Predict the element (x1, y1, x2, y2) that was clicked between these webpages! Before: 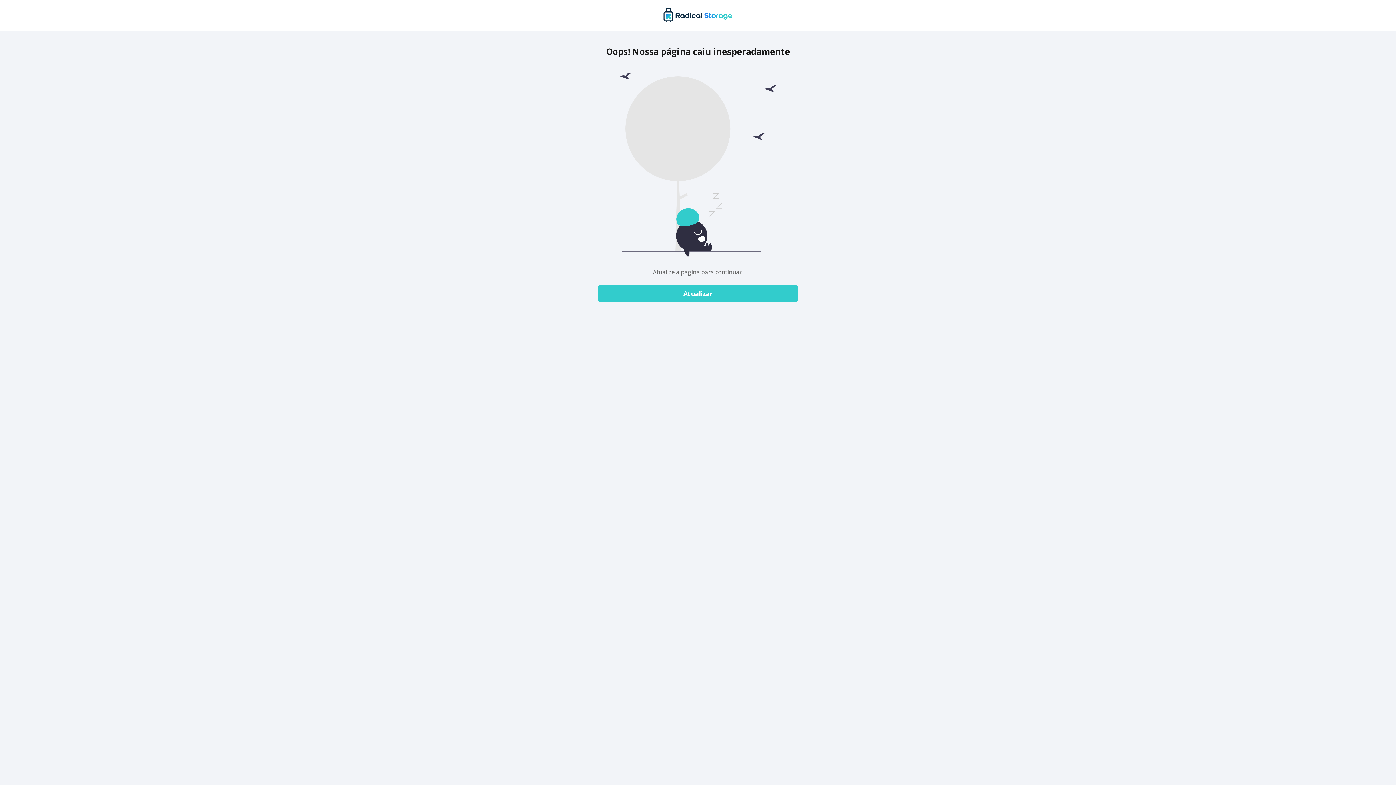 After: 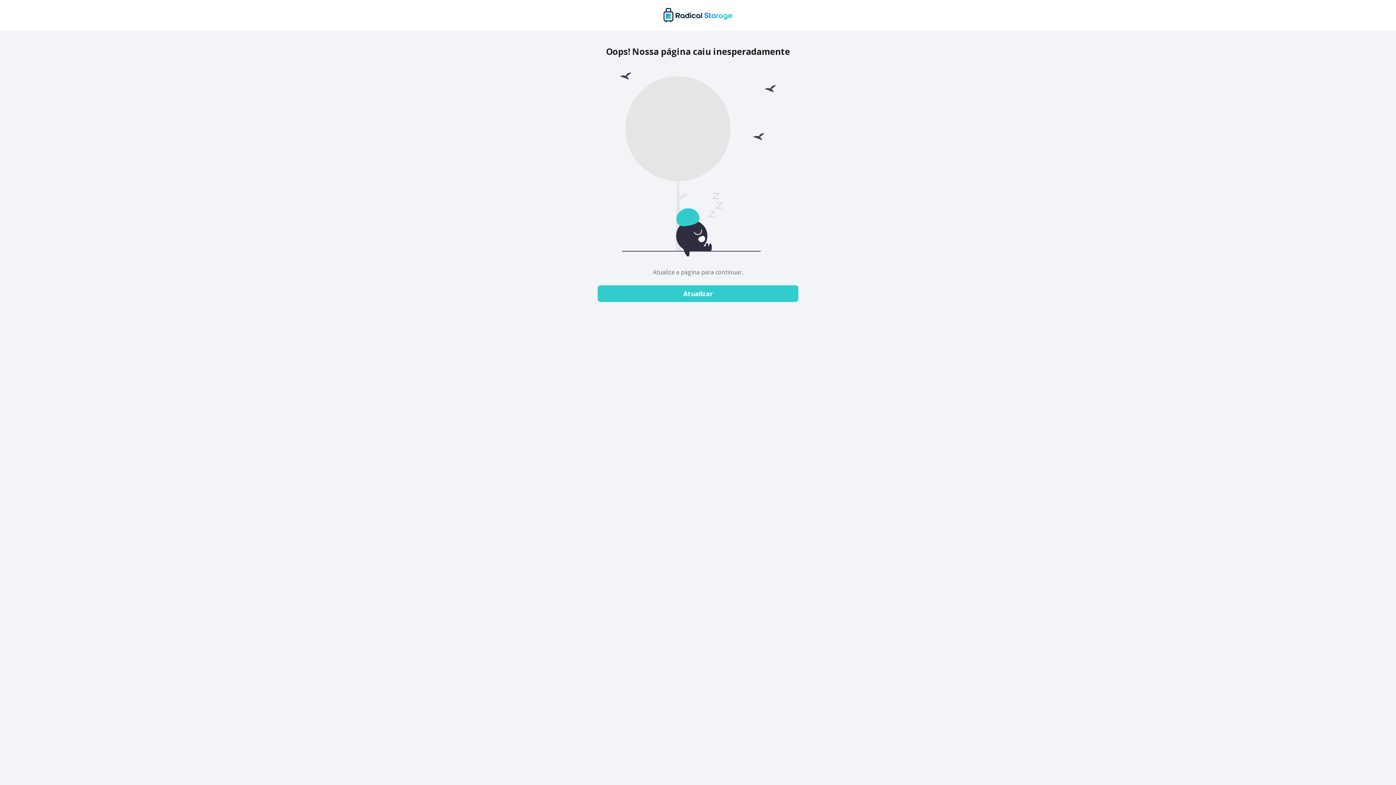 Action: label: Atualizar bbox: (597, 285, 798, 302)